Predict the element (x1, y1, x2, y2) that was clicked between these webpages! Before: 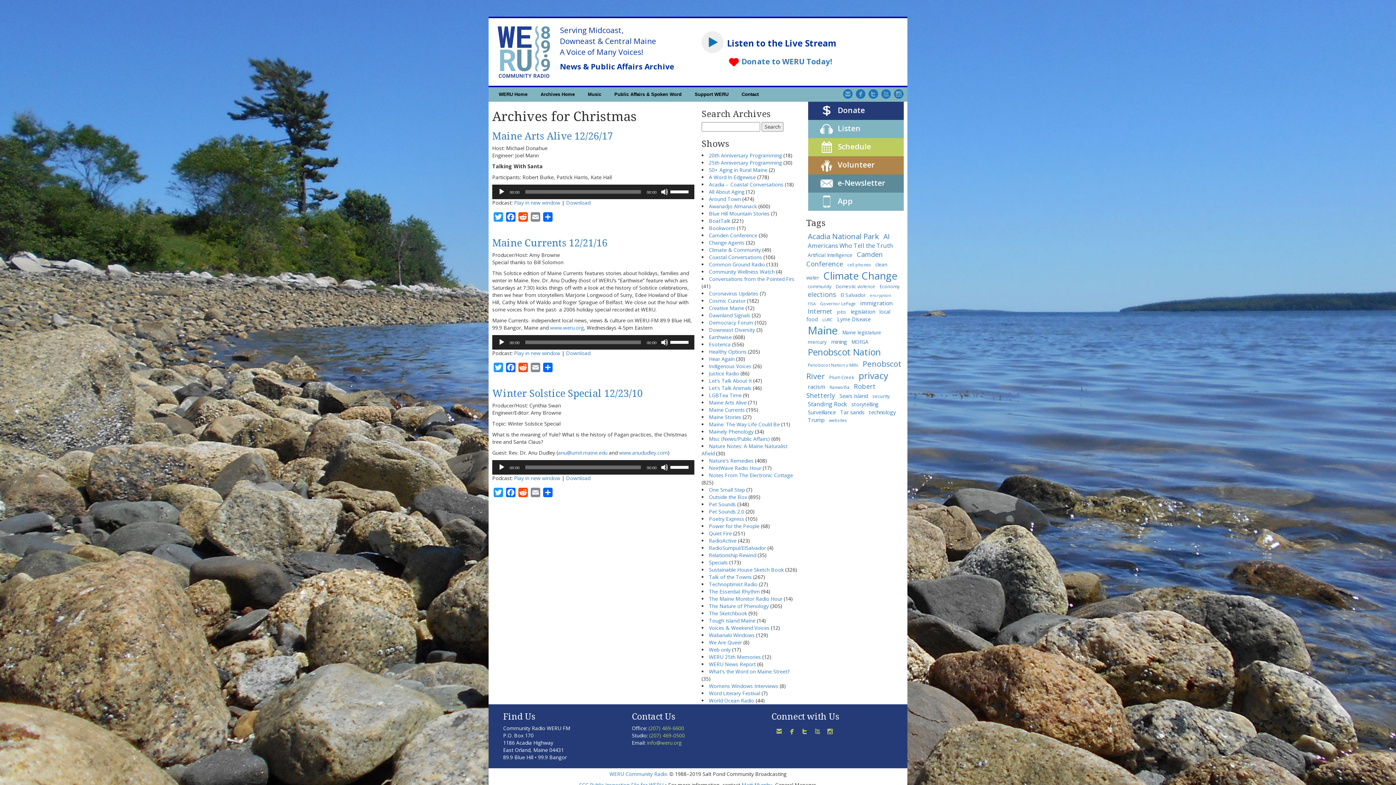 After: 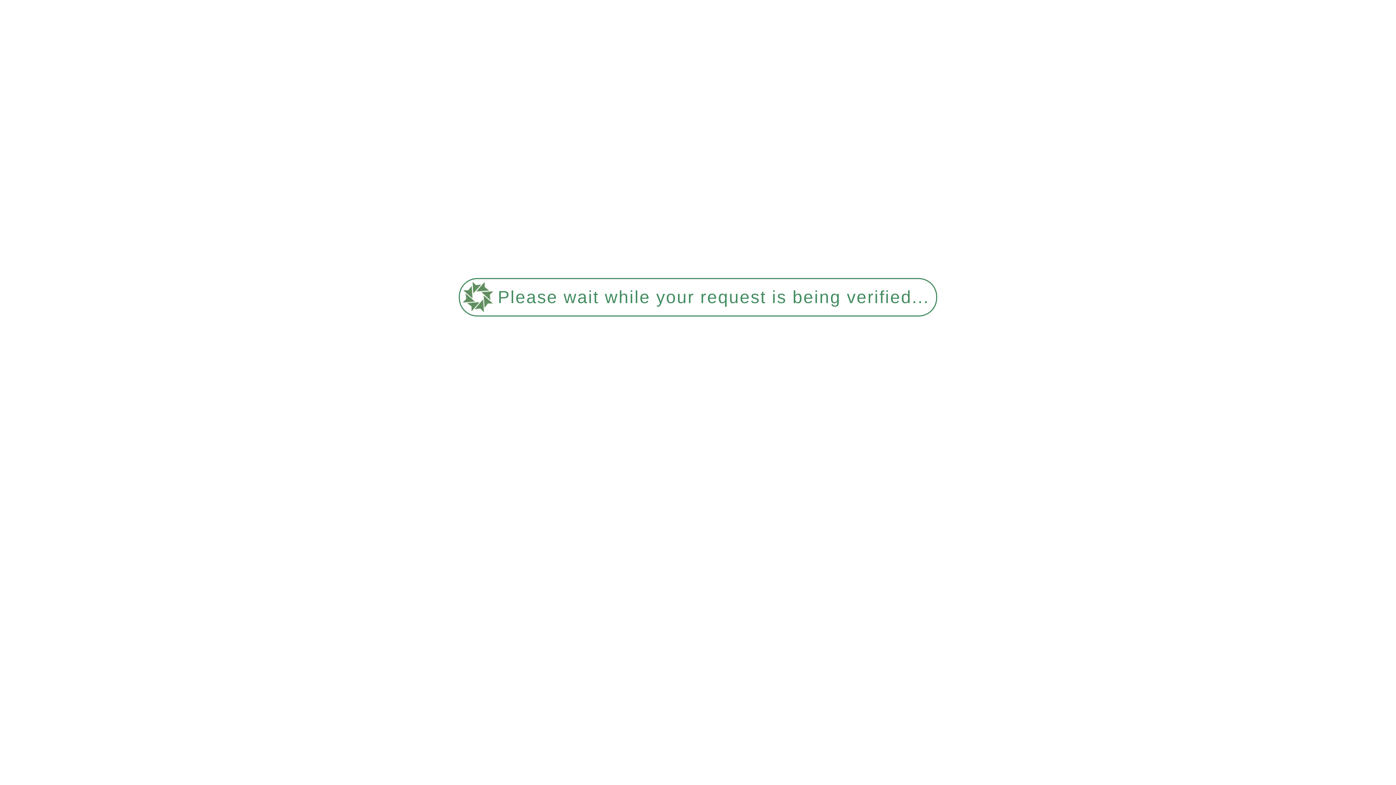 Action: bbox: (817, 159, 875, 169) label:  Volunteer